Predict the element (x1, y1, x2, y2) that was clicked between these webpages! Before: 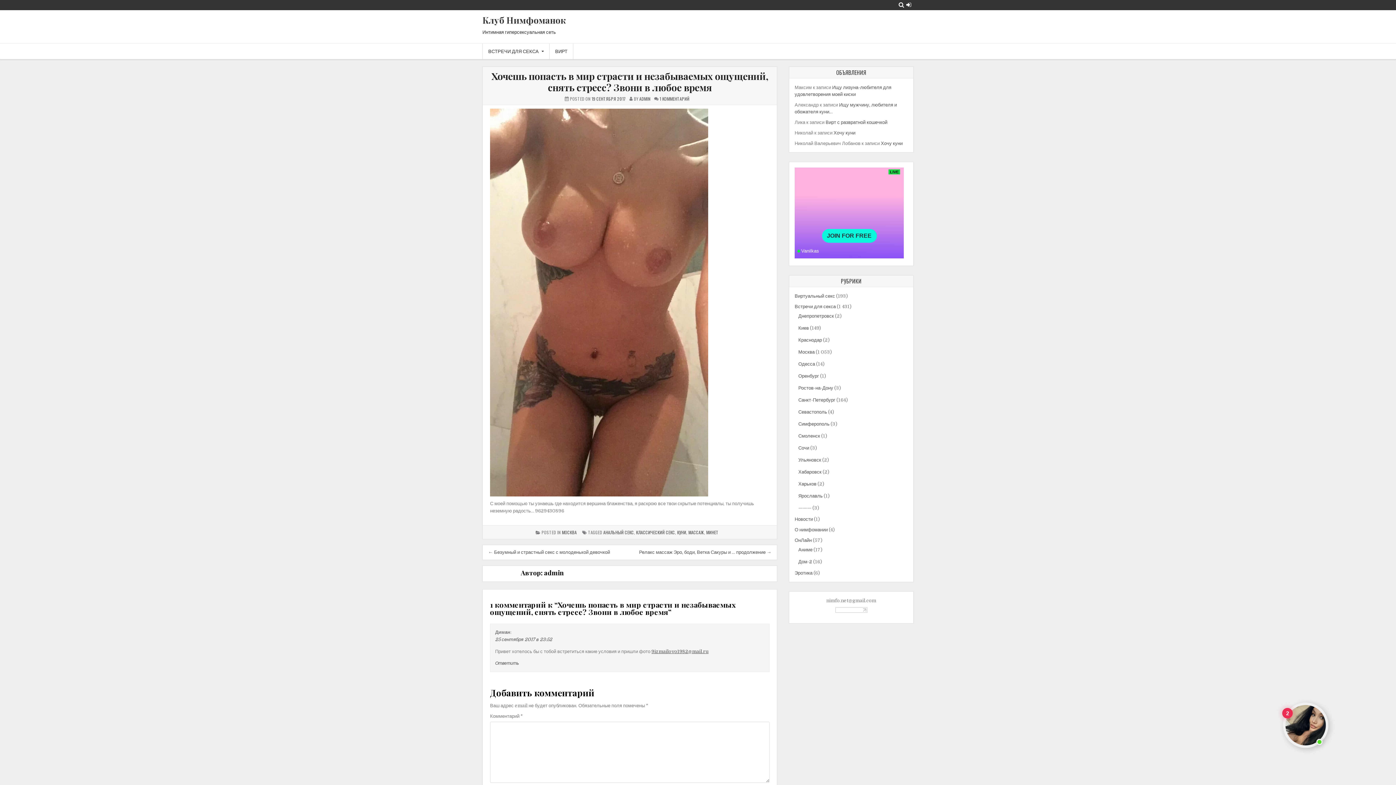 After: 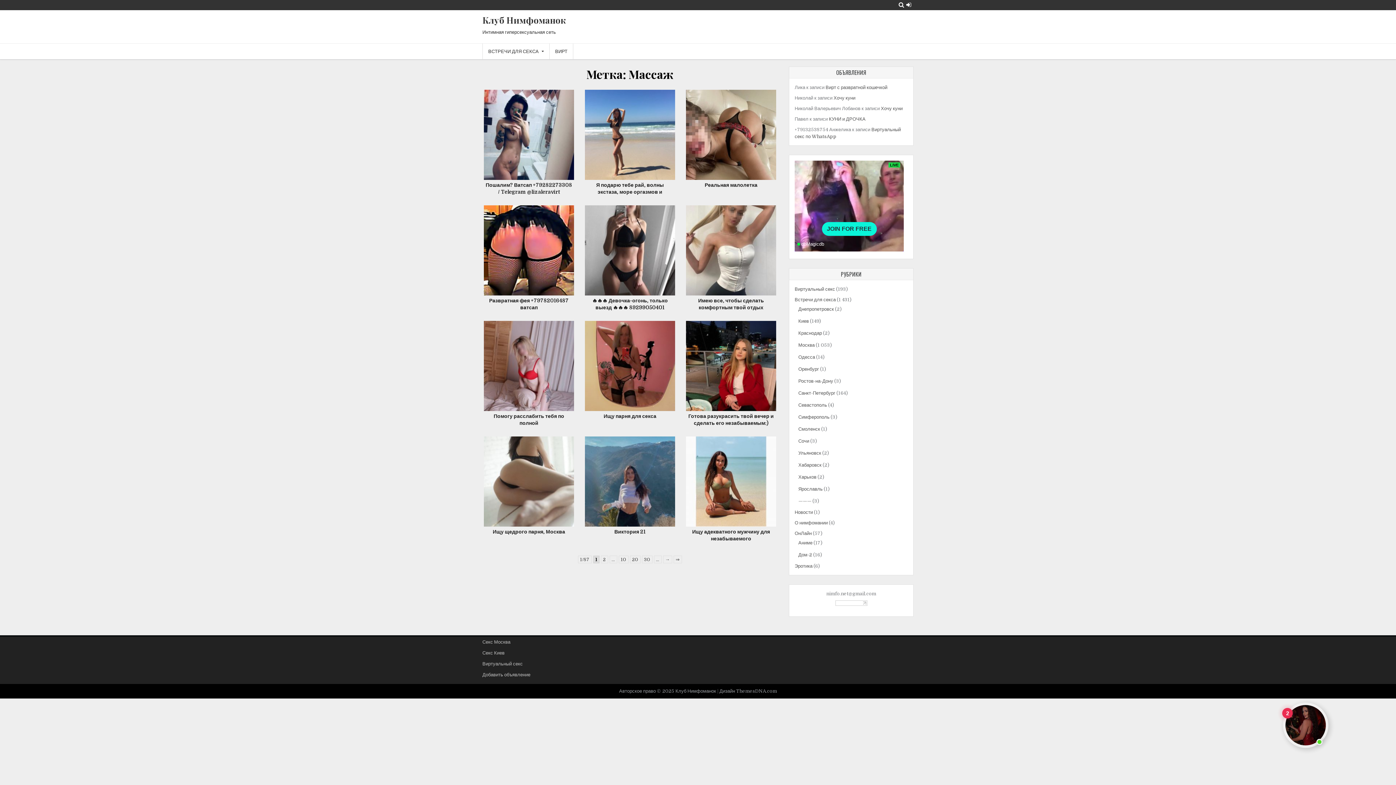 Action: label: МАССАЖ bbox: (688, 529, 704, 535)